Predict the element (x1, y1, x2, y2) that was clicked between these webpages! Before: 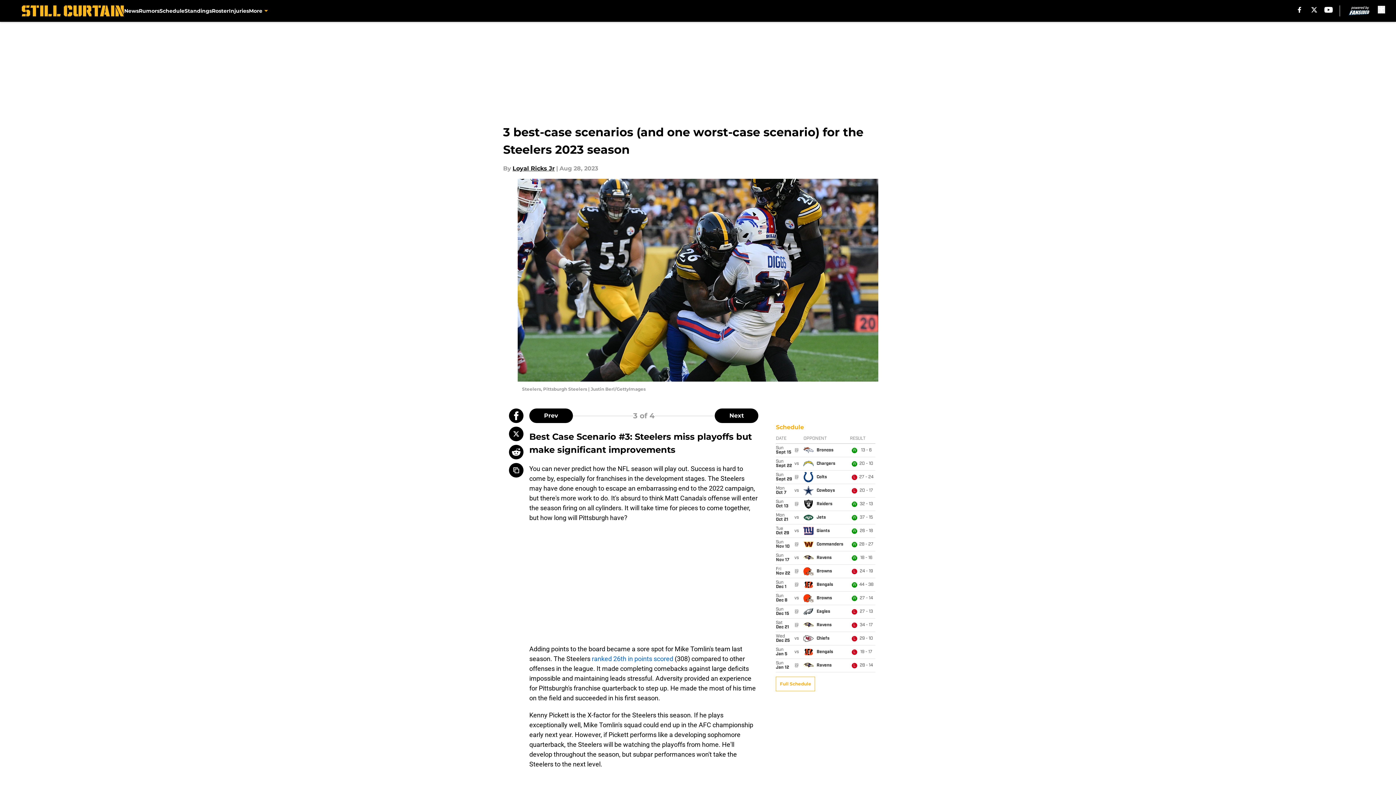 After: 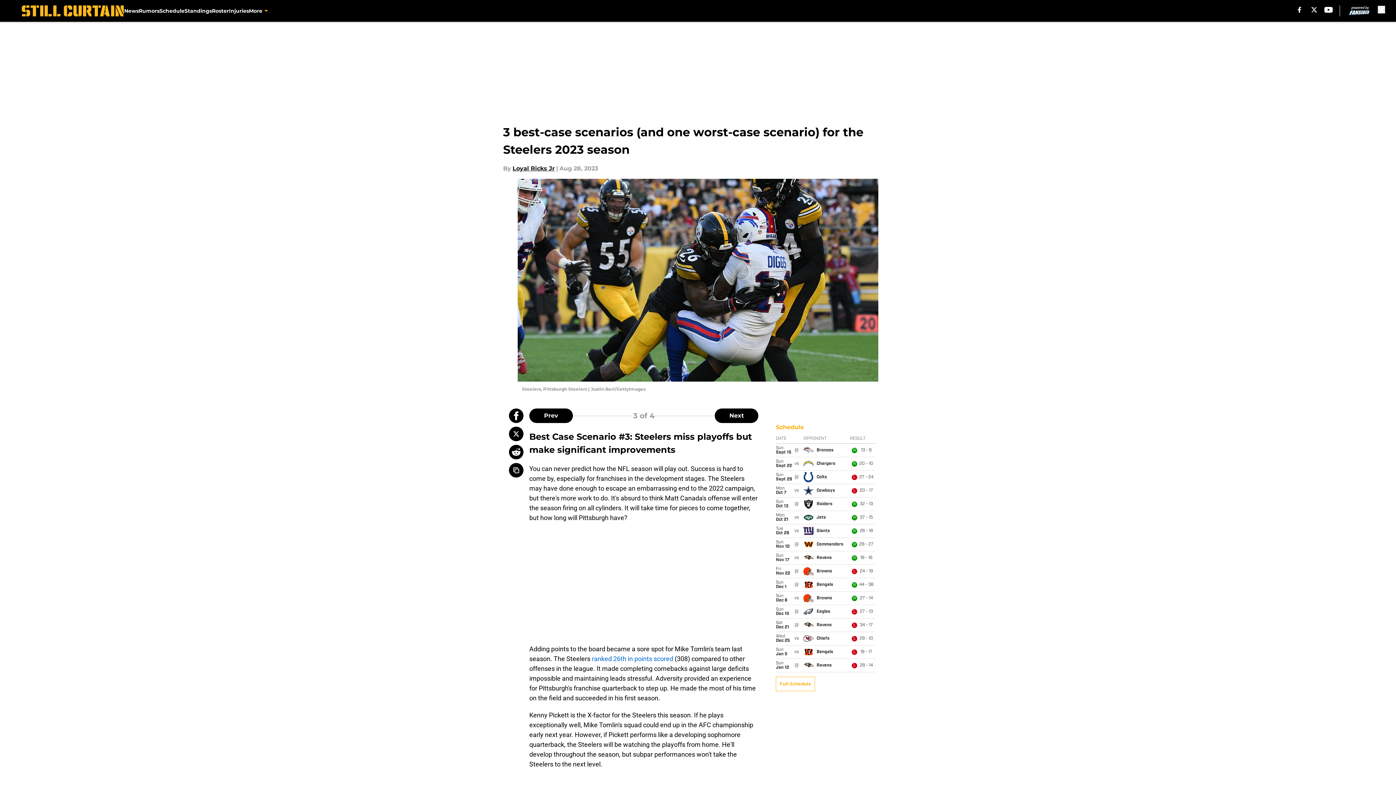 Action: bbox: (509, 426, 523, 441)